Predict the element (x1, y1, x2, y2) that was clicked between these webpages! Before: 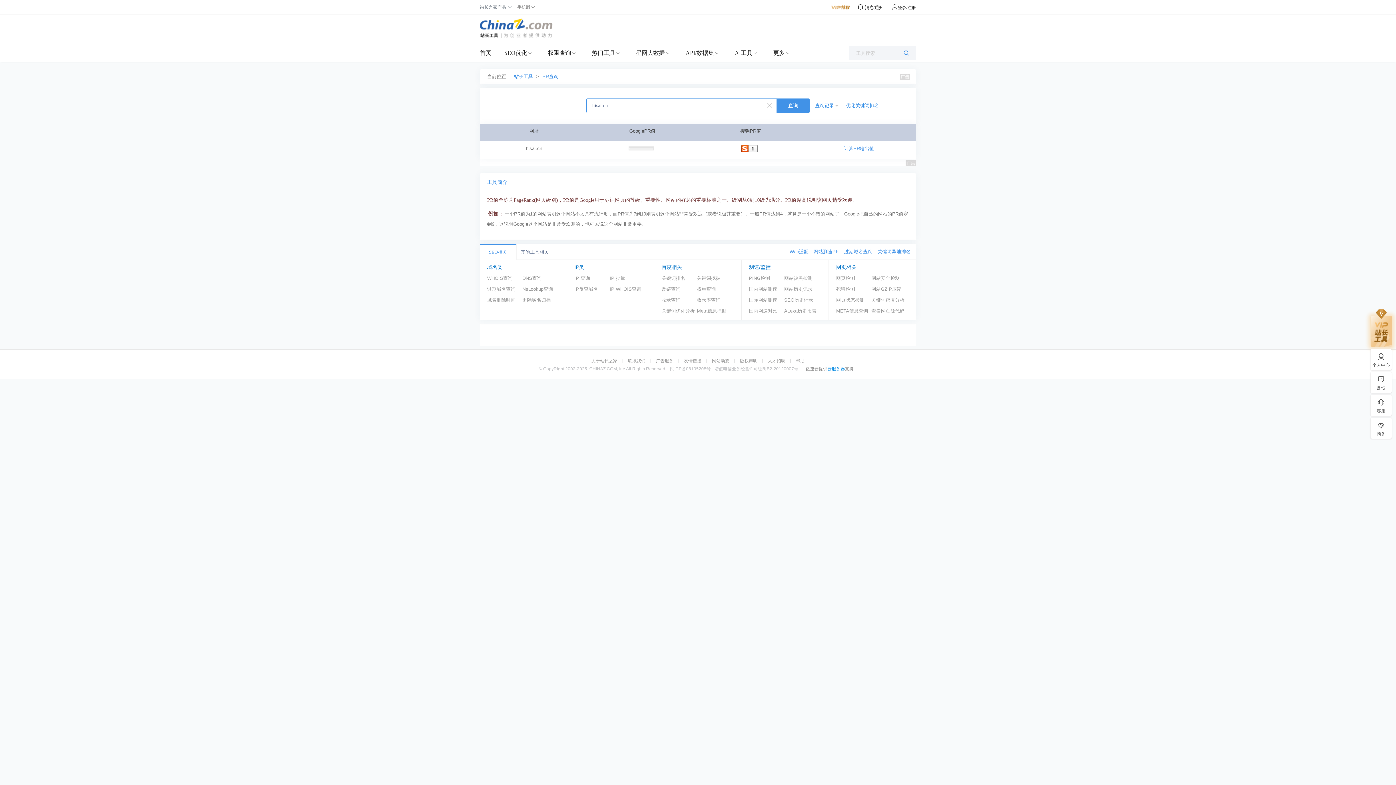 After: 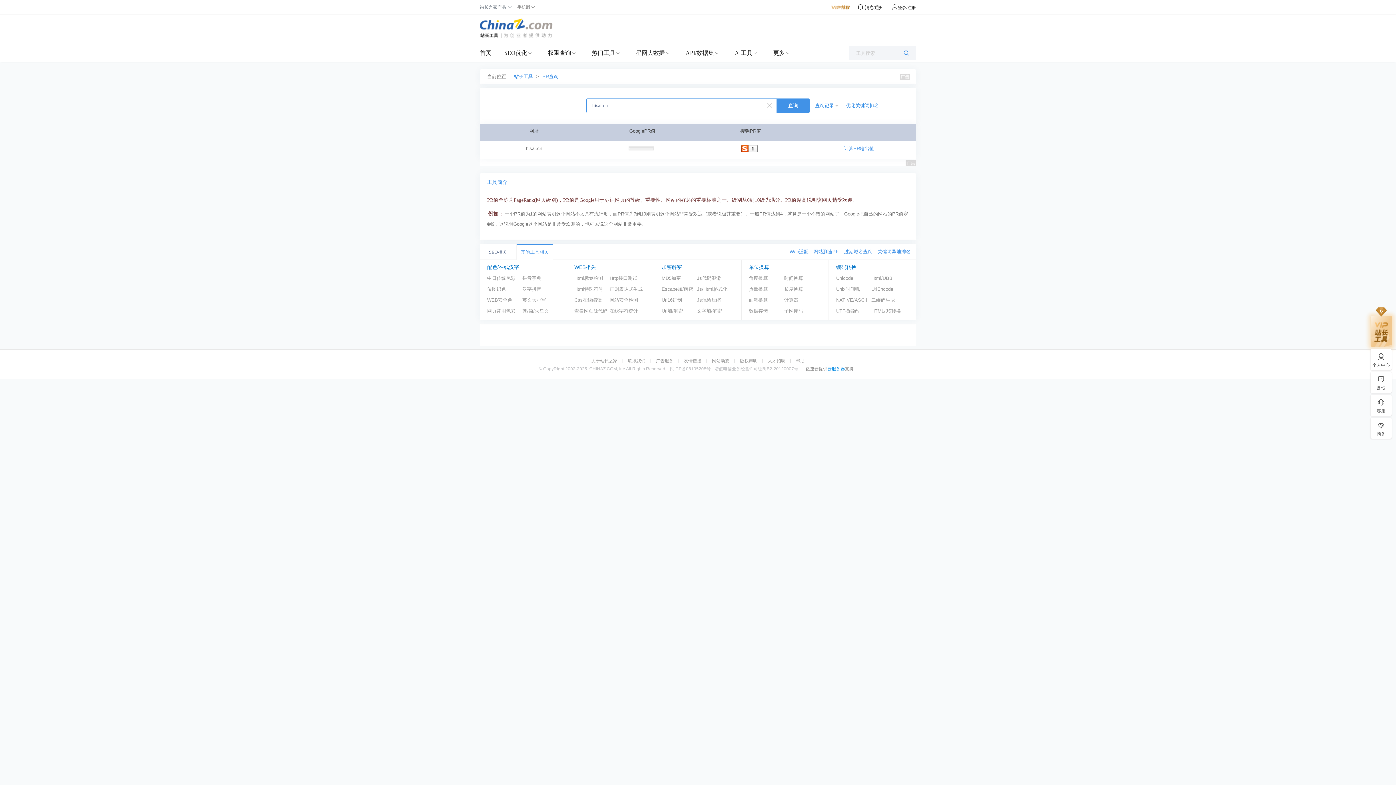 Action: label: 其他工具相关 bbox: (516, 244, 553, 260)